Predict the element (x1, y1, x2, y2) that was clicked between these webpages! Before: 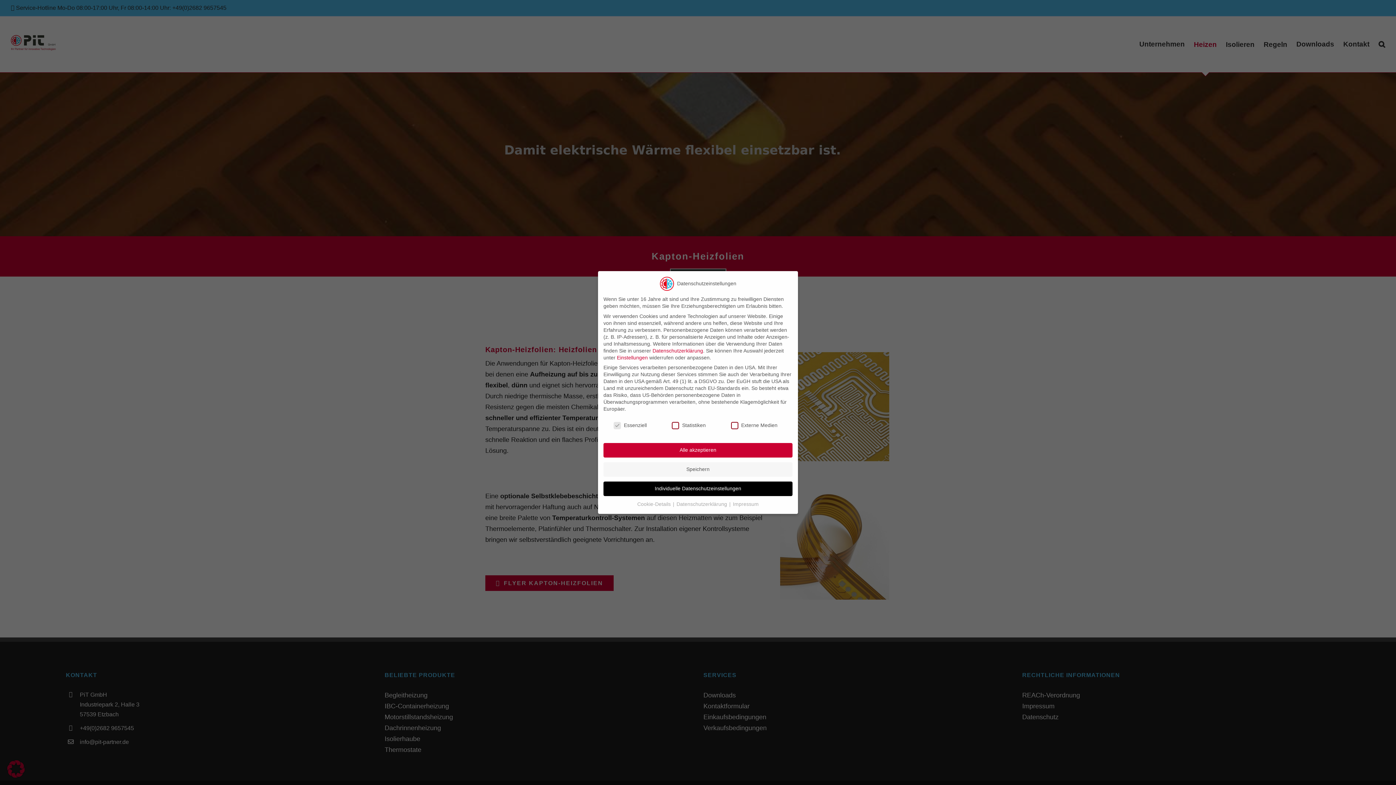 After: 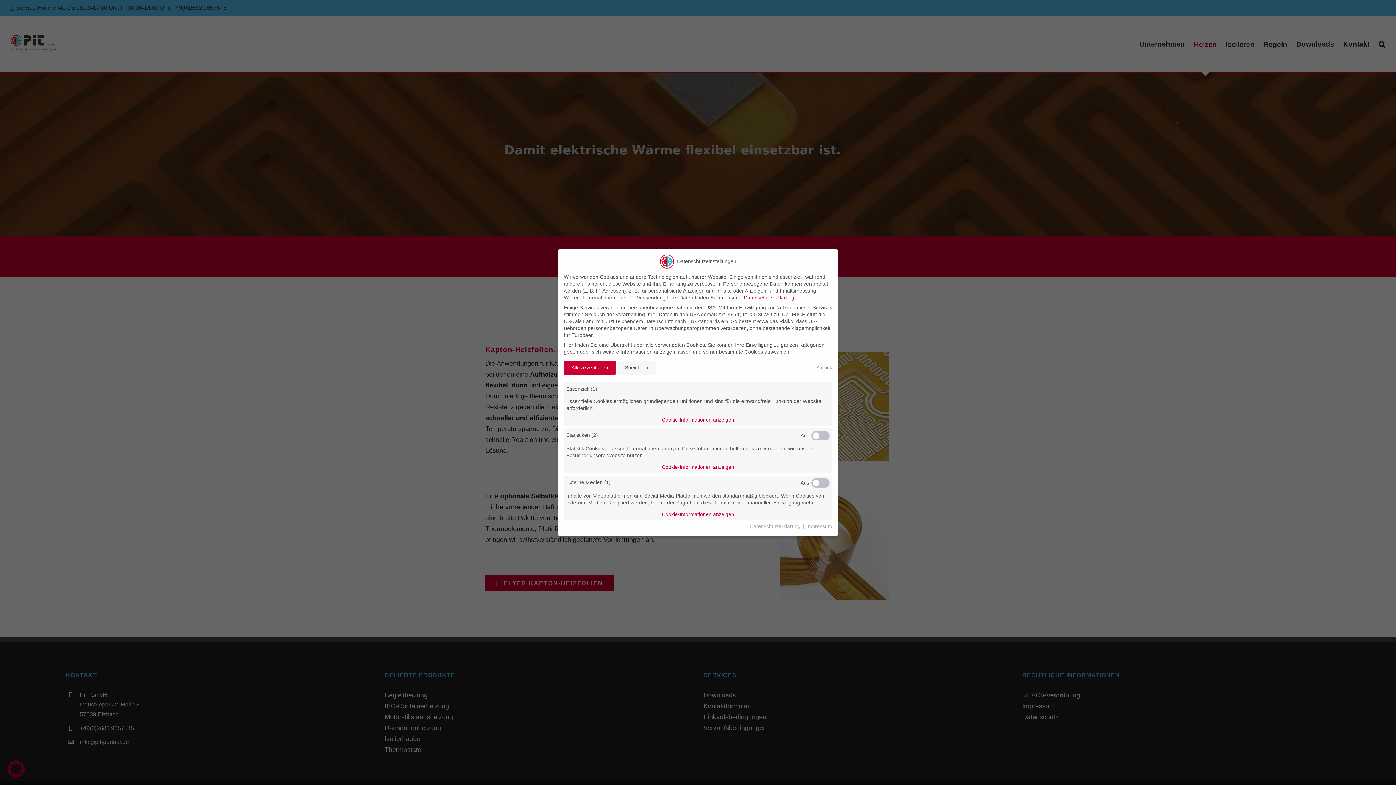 Action: label: Einstellungen bbox: (617, 354, 648, 360)